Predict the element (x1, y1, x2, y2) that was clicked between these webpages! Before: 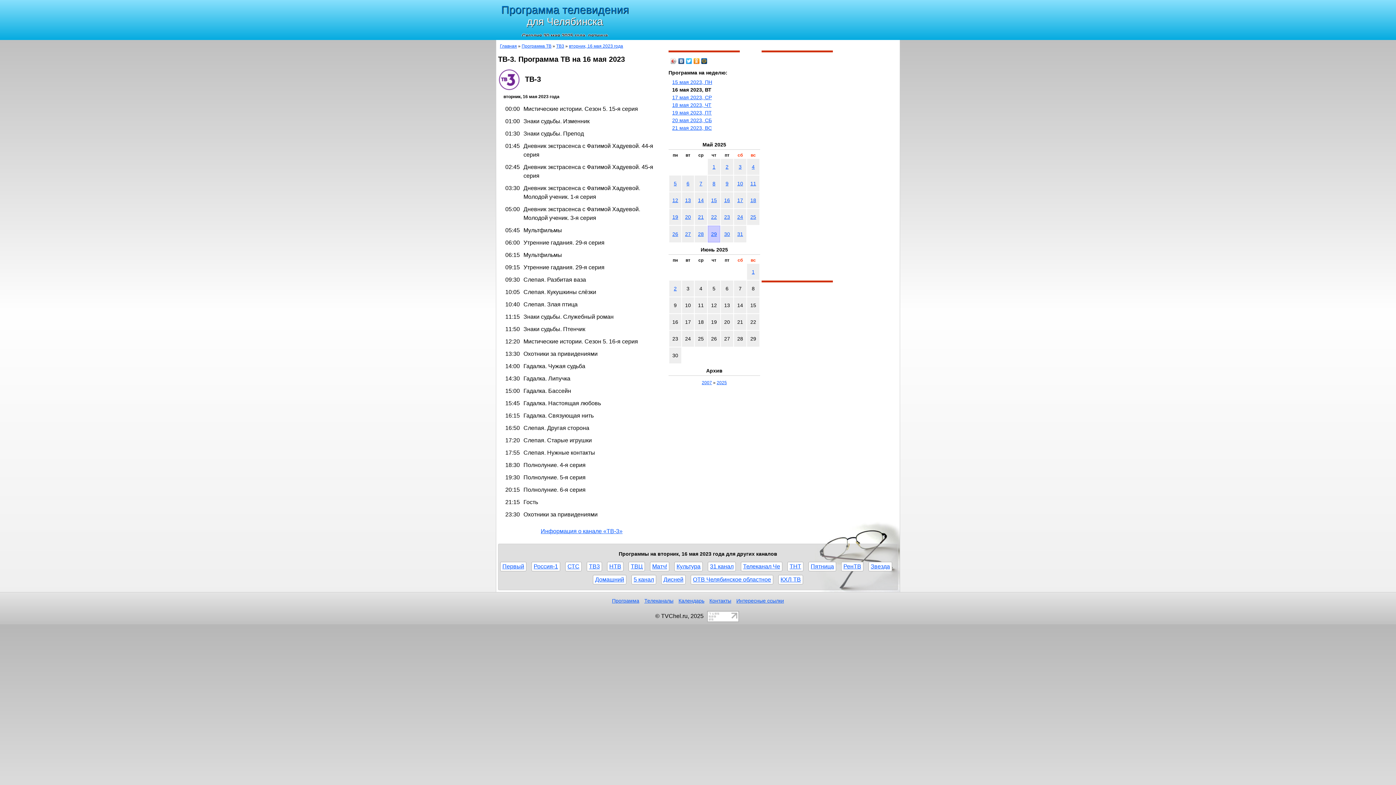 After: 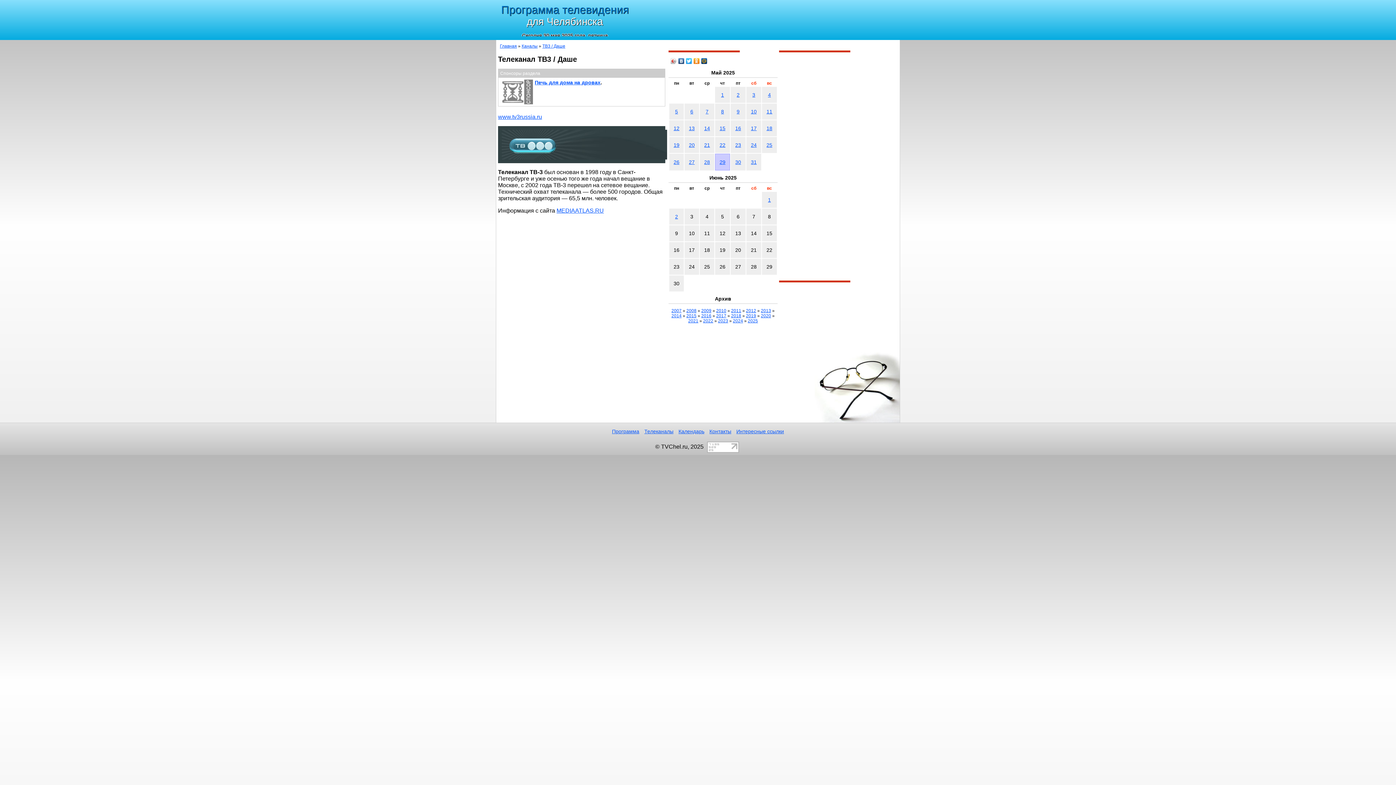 Action: bbox: (540, 528, 622, 534) label: Информация о канале «ТВ-3»